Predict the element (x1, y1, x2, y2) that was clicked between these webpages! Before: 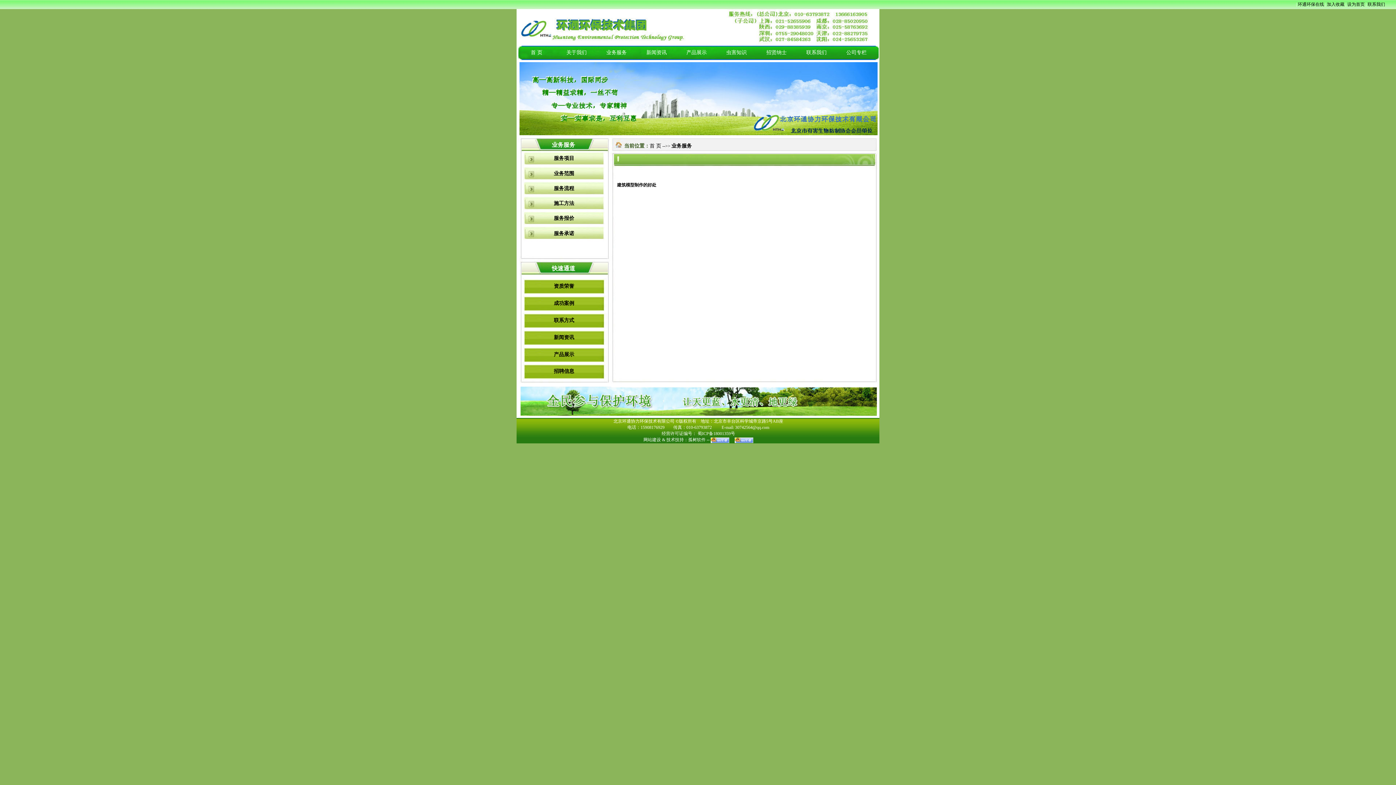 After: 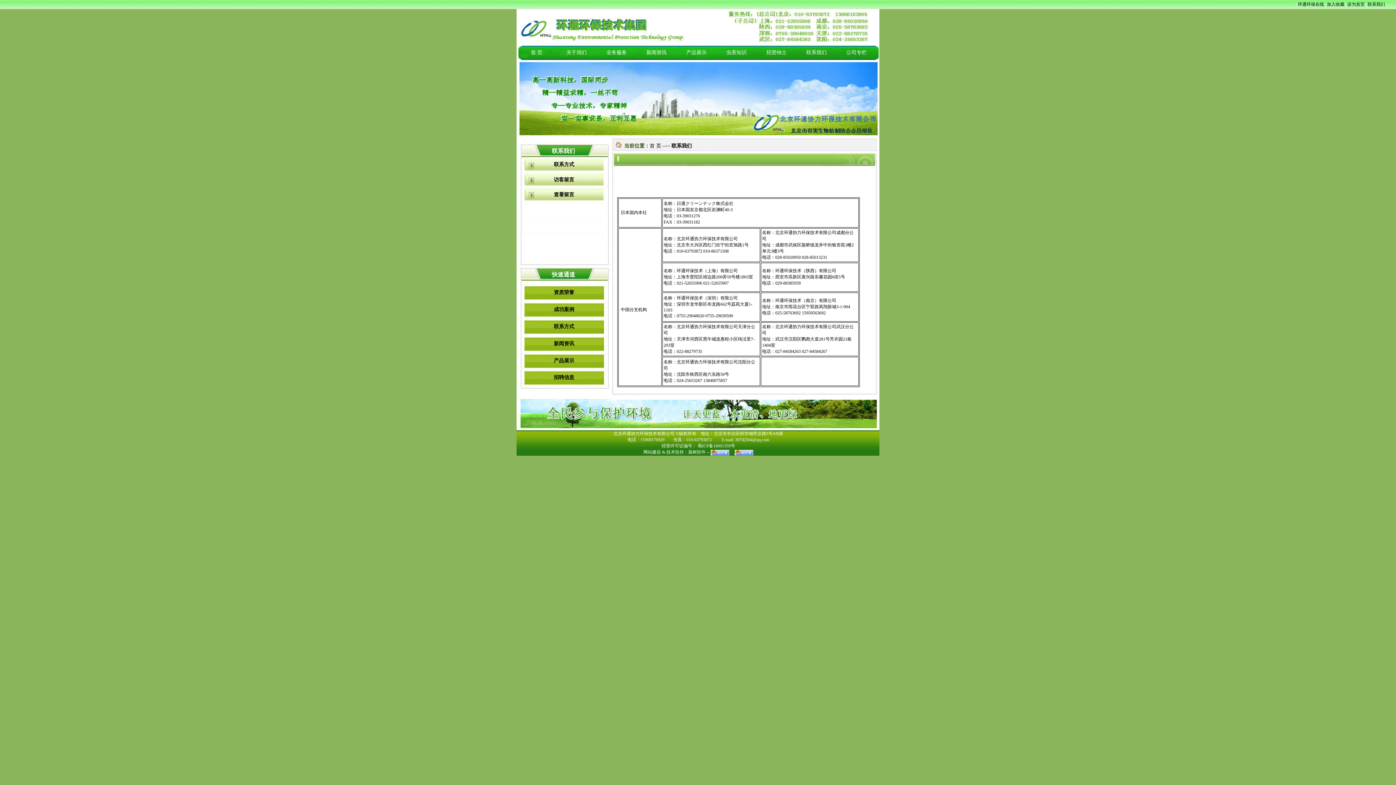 Action: bbox: (796, 47, 836, 58) label: 联系我们